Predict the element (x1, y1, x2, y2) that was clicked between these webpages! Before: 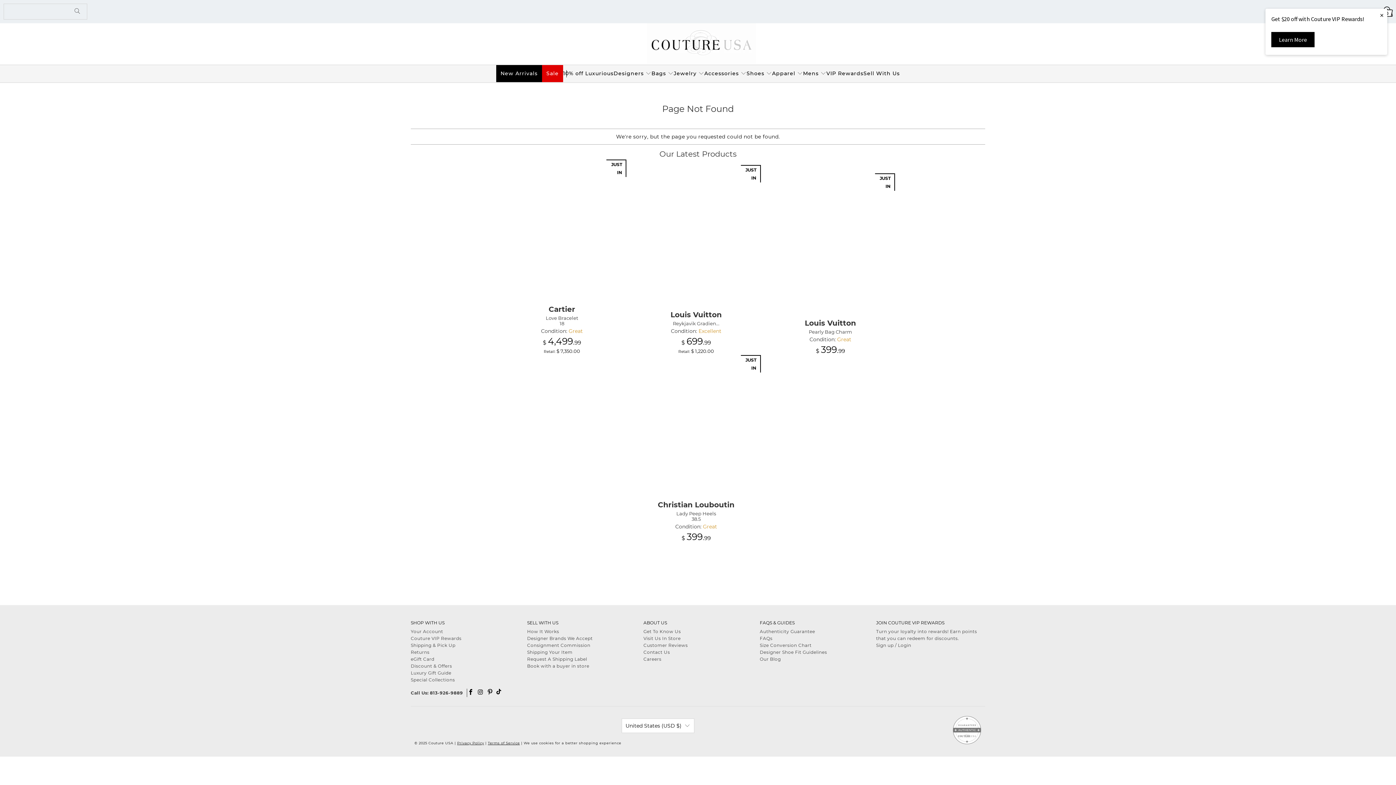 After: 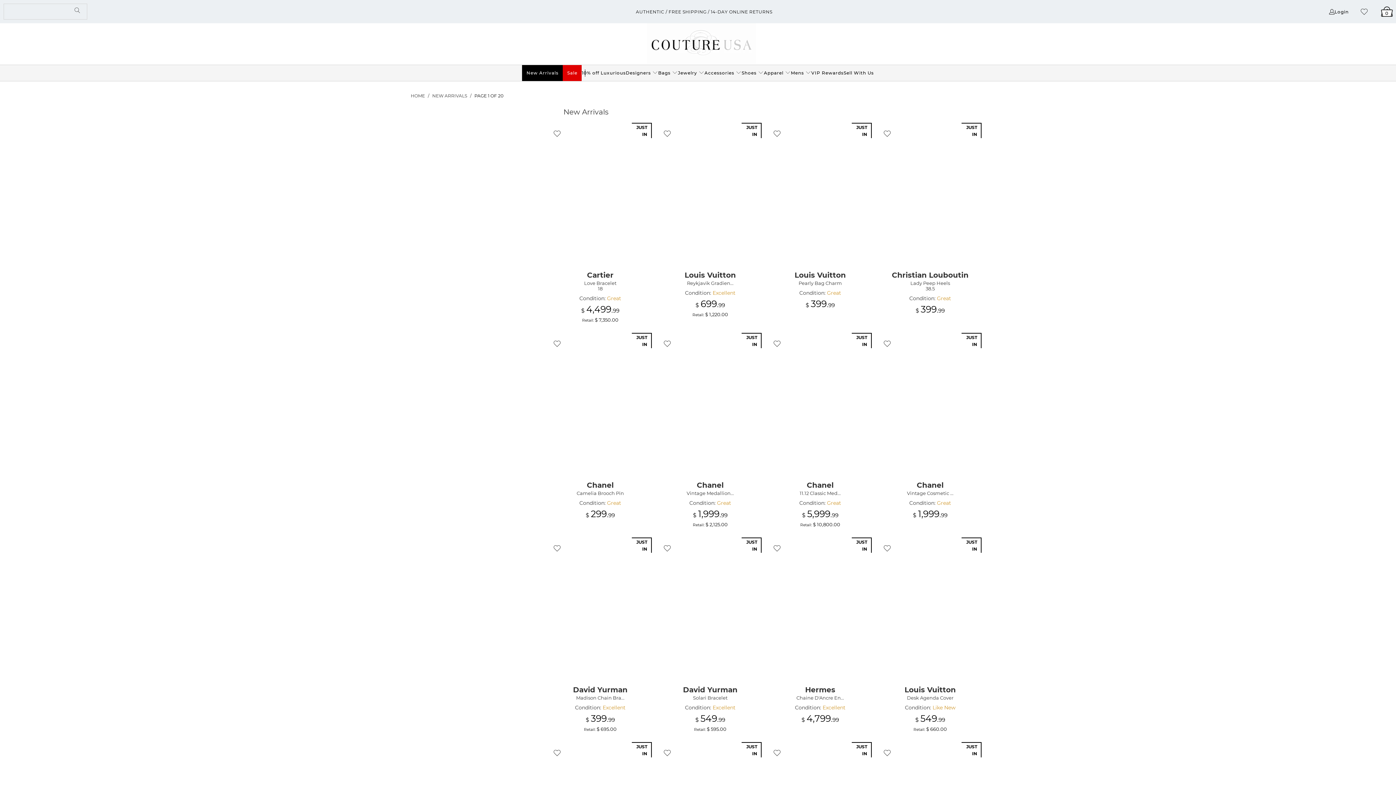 Action: label: New Arrivals bbox: (496, 65, 542, 82)